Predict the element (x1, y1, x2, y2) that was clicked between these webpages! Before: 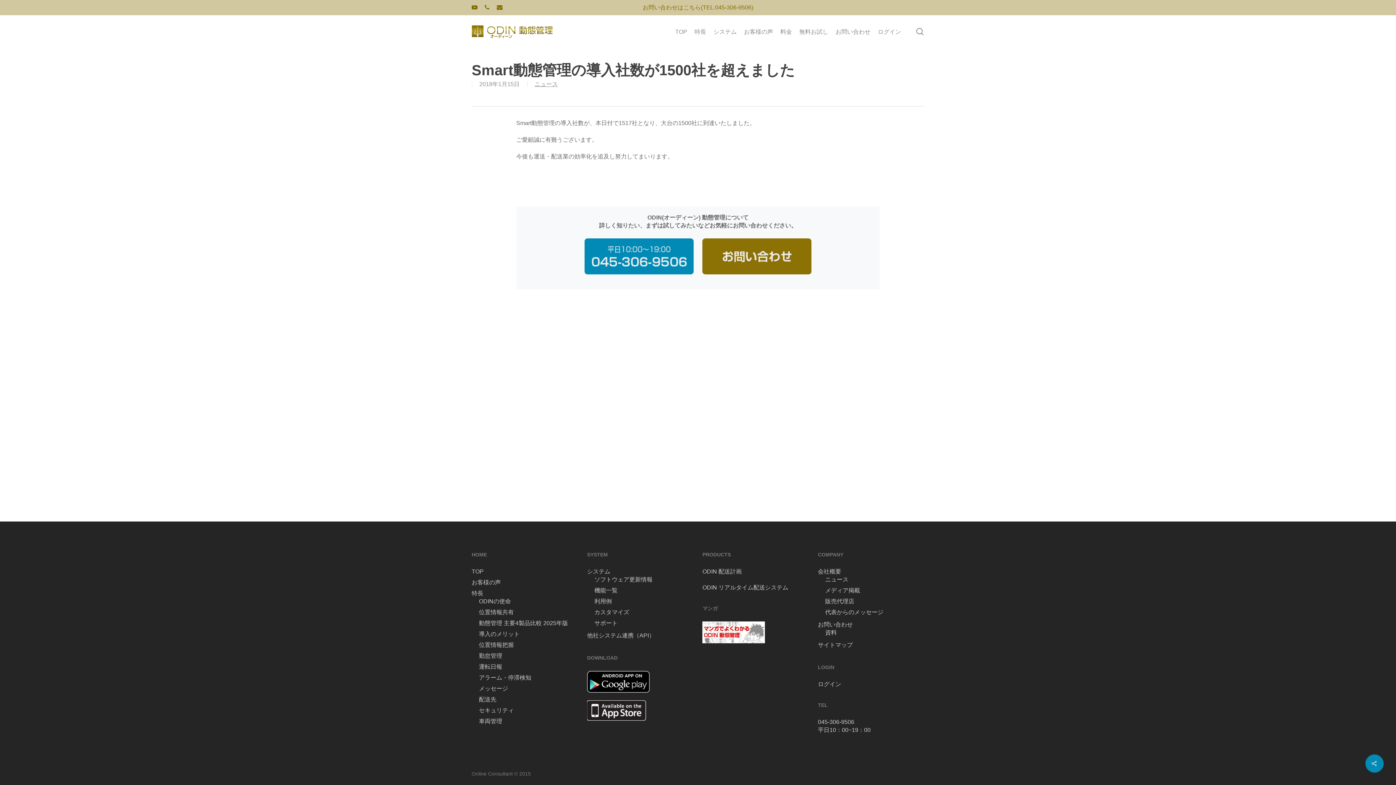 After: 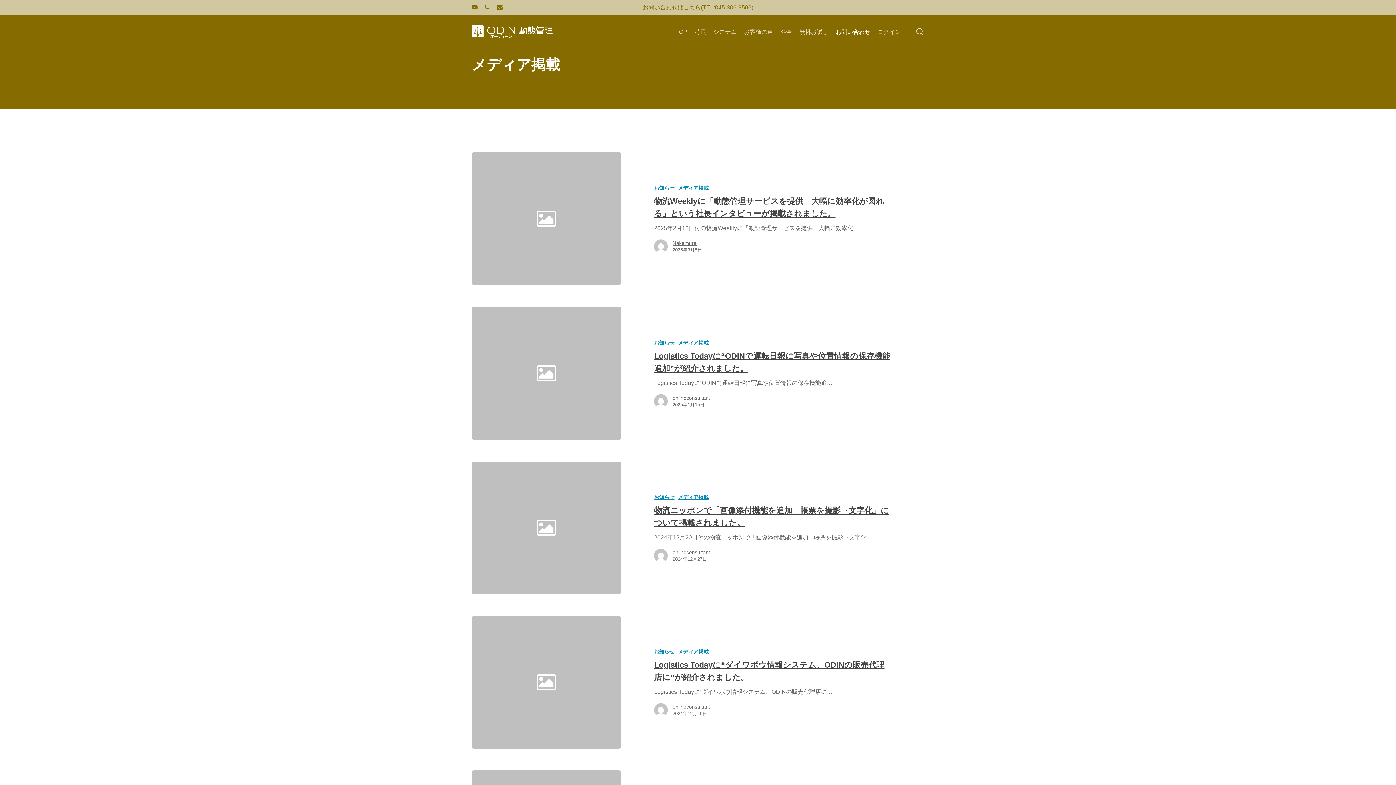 Action: bbox: (825, 586, 924, 594) label: メディア掲載